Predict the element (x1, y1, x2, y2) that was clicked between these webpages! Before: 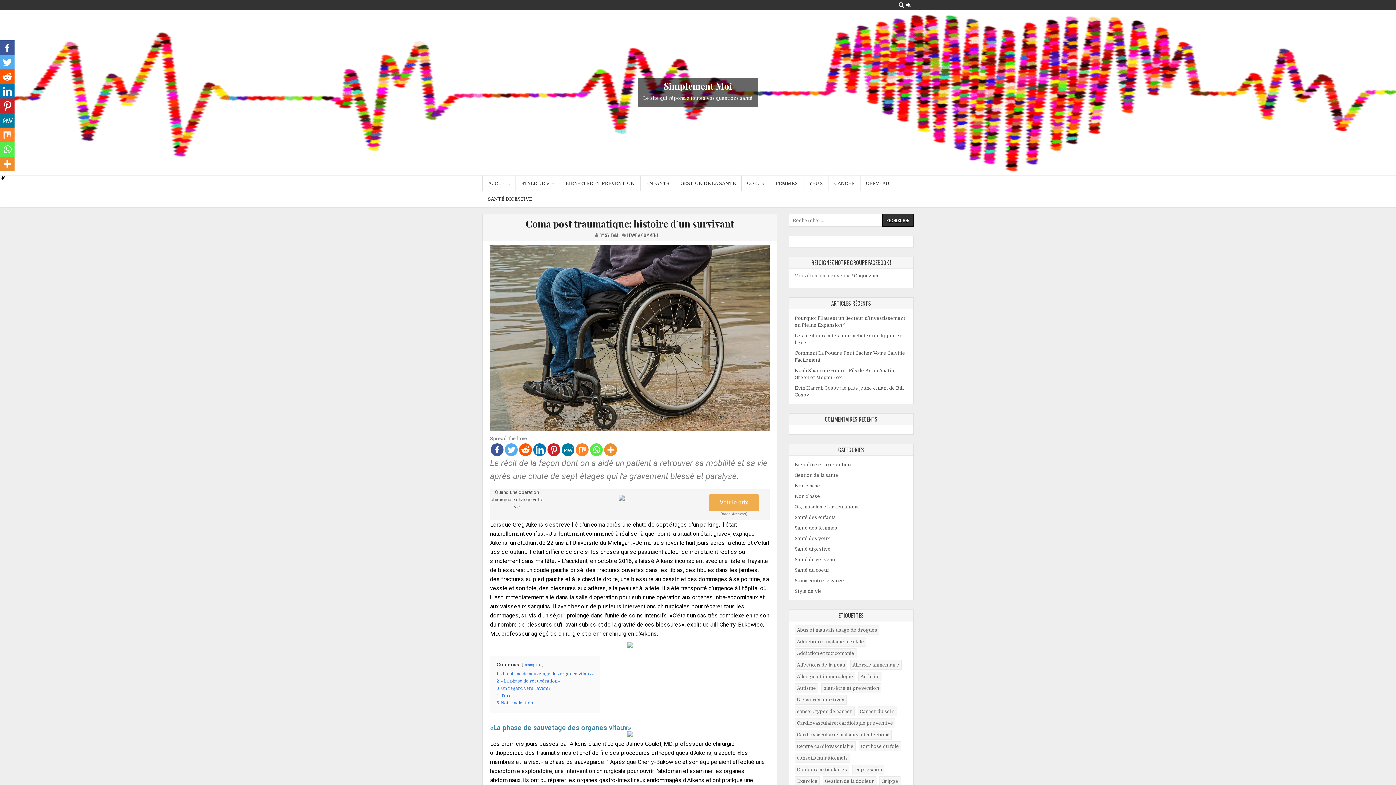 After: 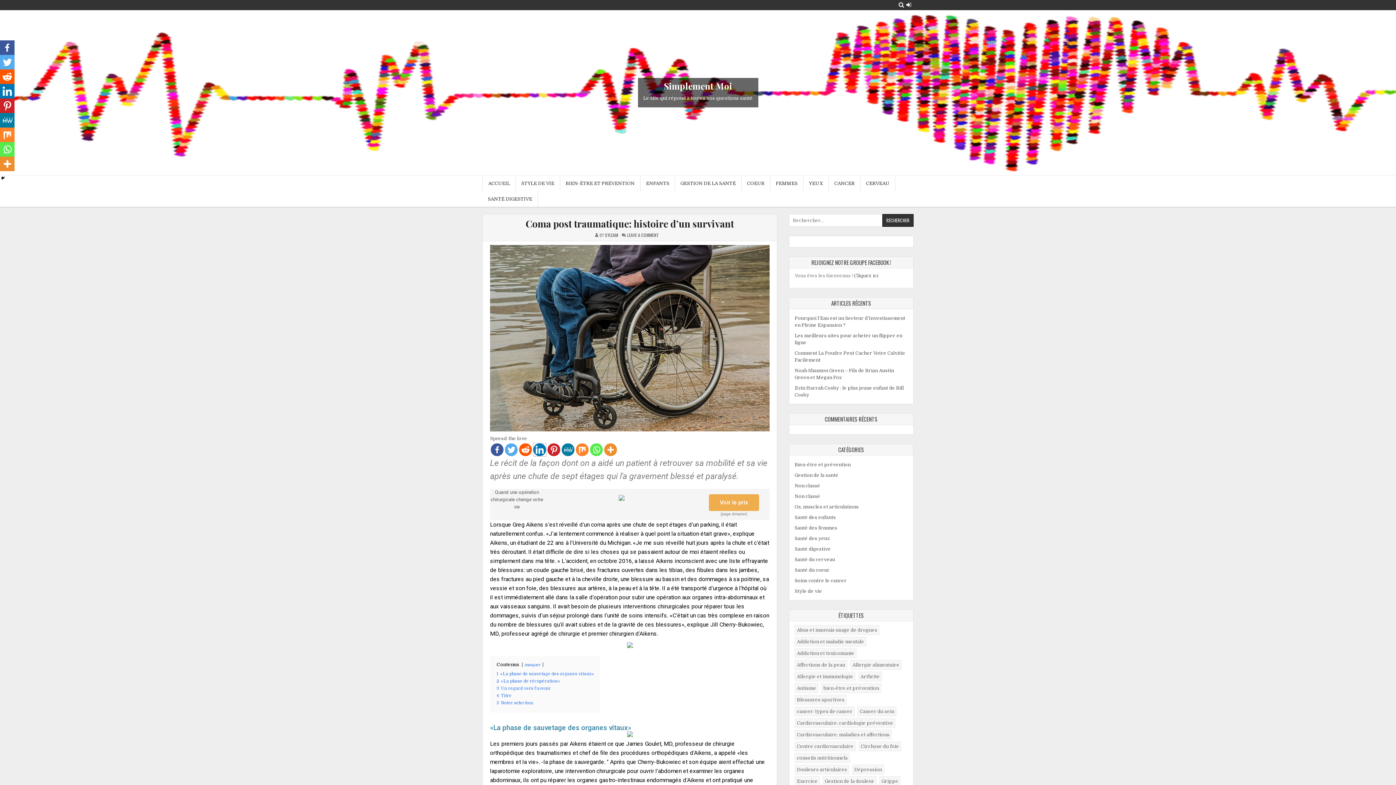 Action: bbox: (533, 443, 546, 456)